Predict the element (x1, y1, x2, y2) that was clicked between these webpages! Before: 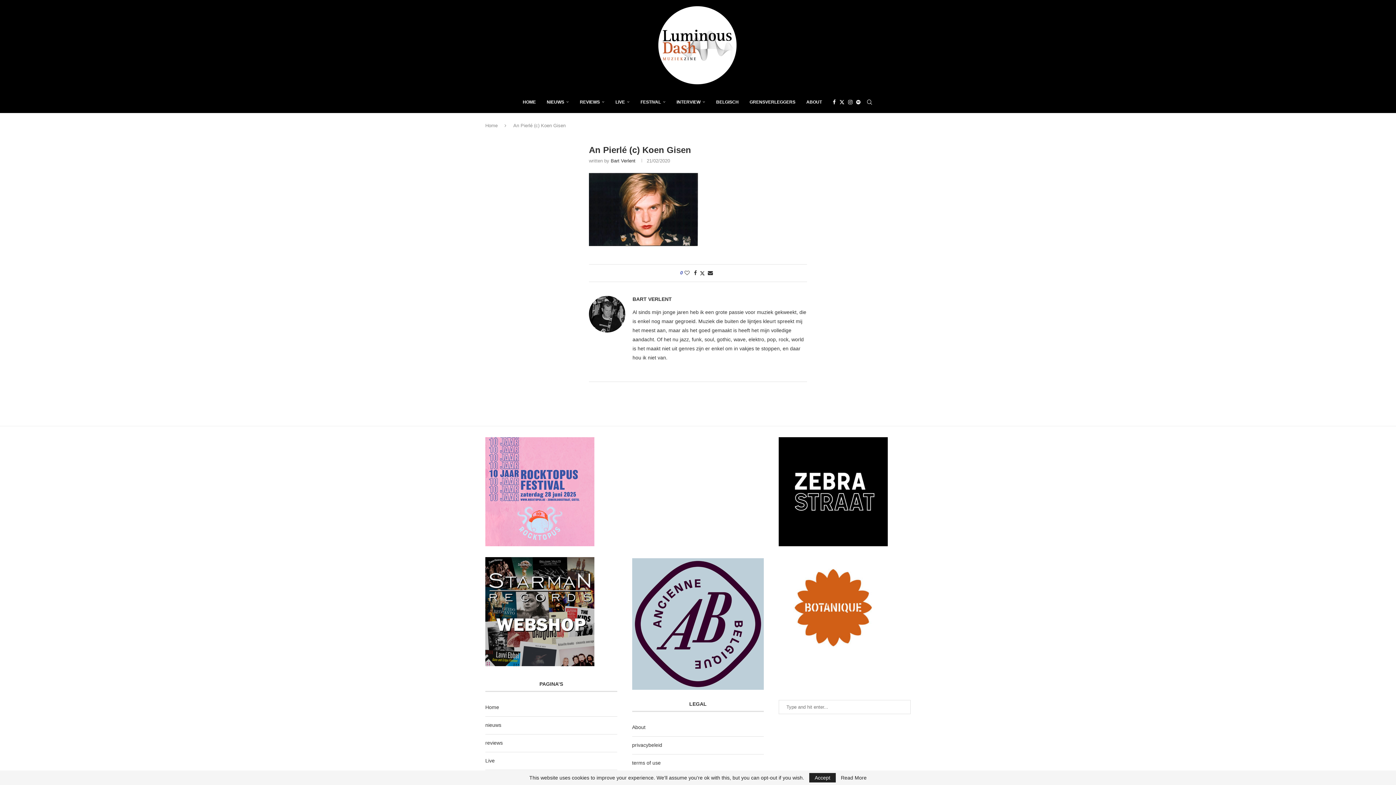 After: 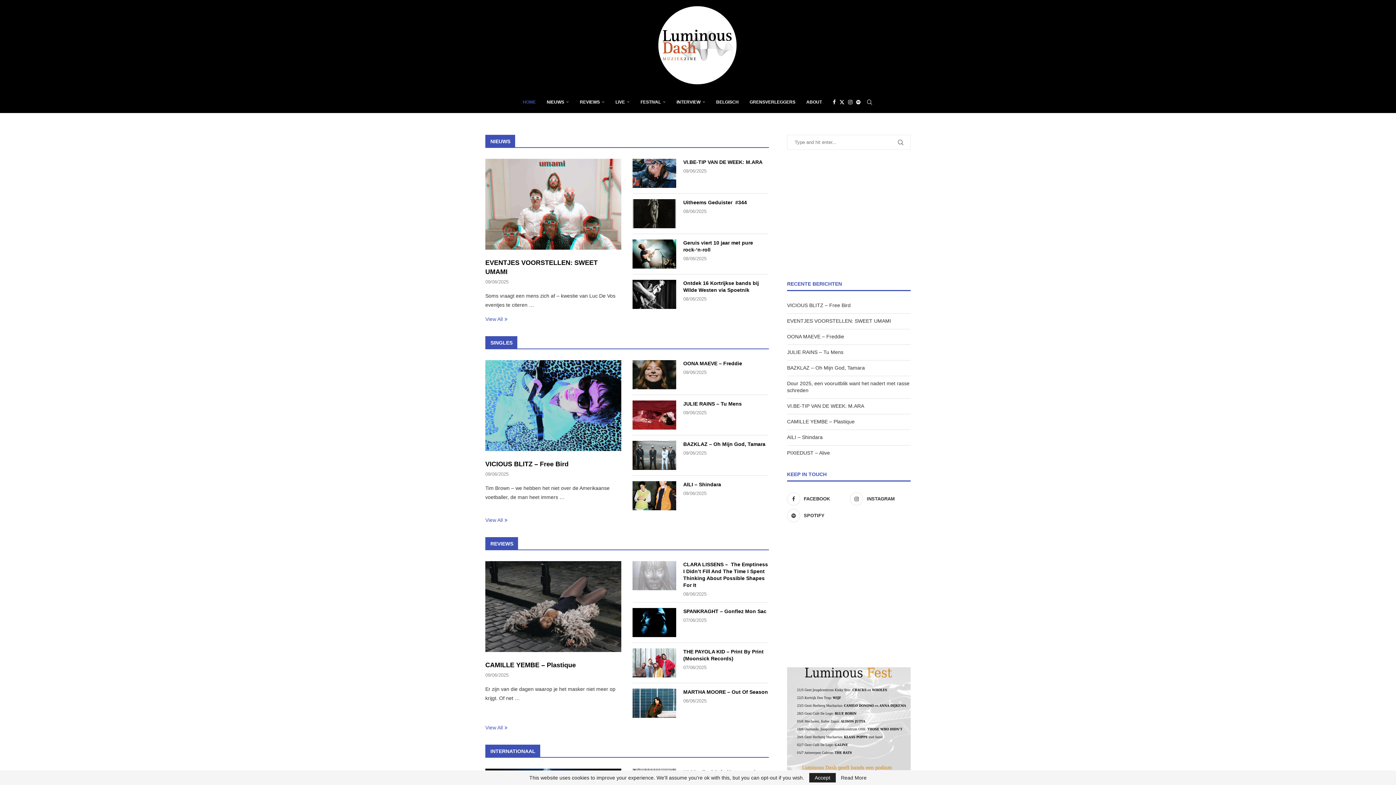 Action: bbox: (485, 123, 497, 128) label: Home